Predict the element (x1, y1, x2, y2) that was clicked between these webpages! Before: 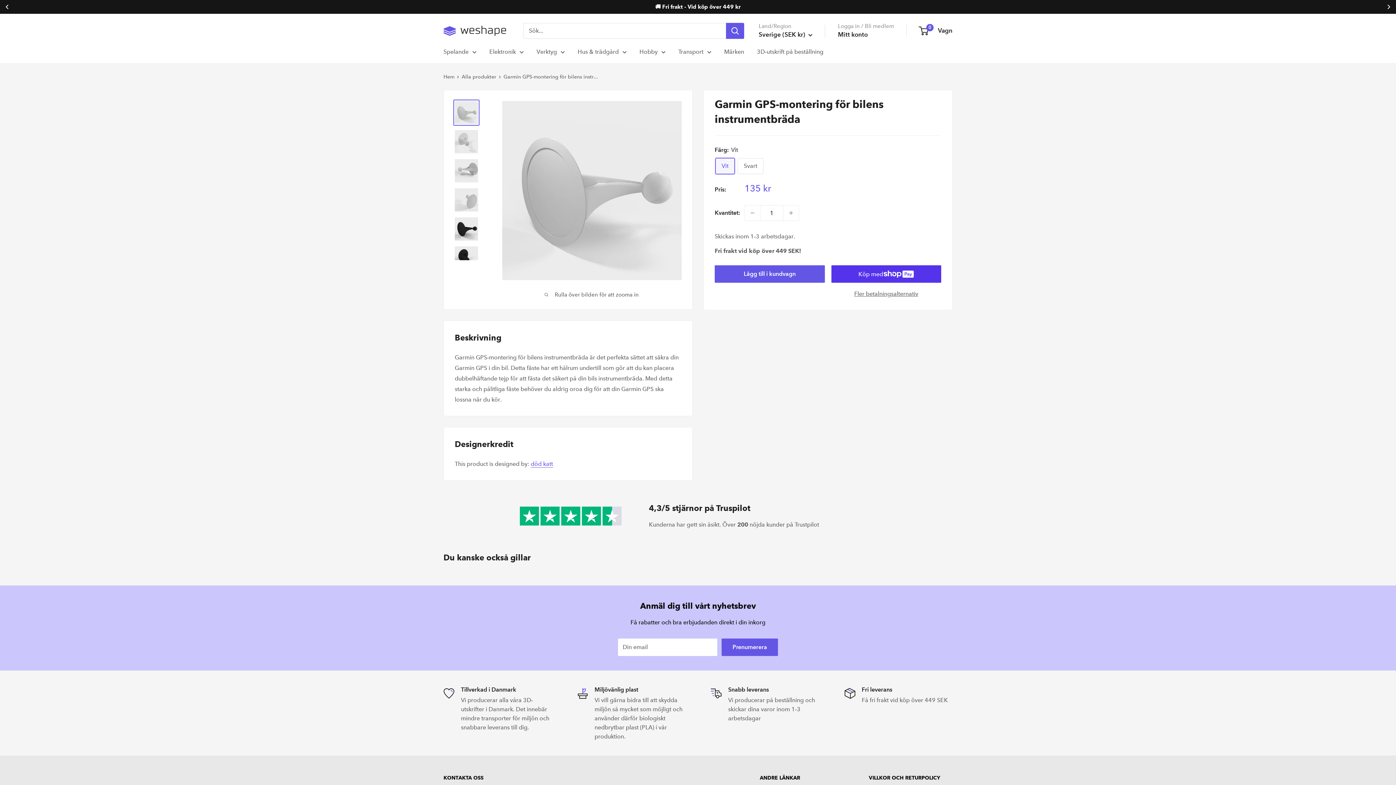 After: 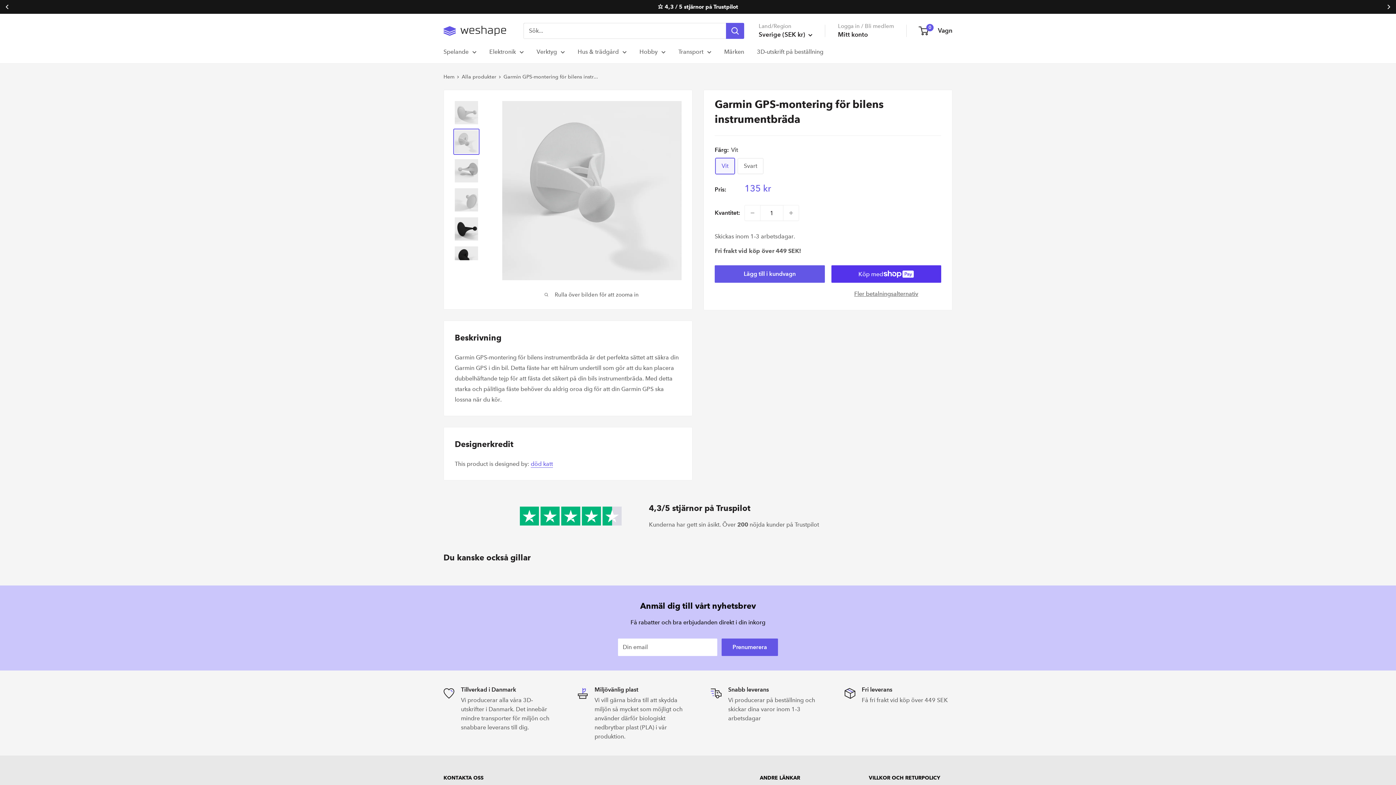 Action: bbox: (453, 128, 479, 154)